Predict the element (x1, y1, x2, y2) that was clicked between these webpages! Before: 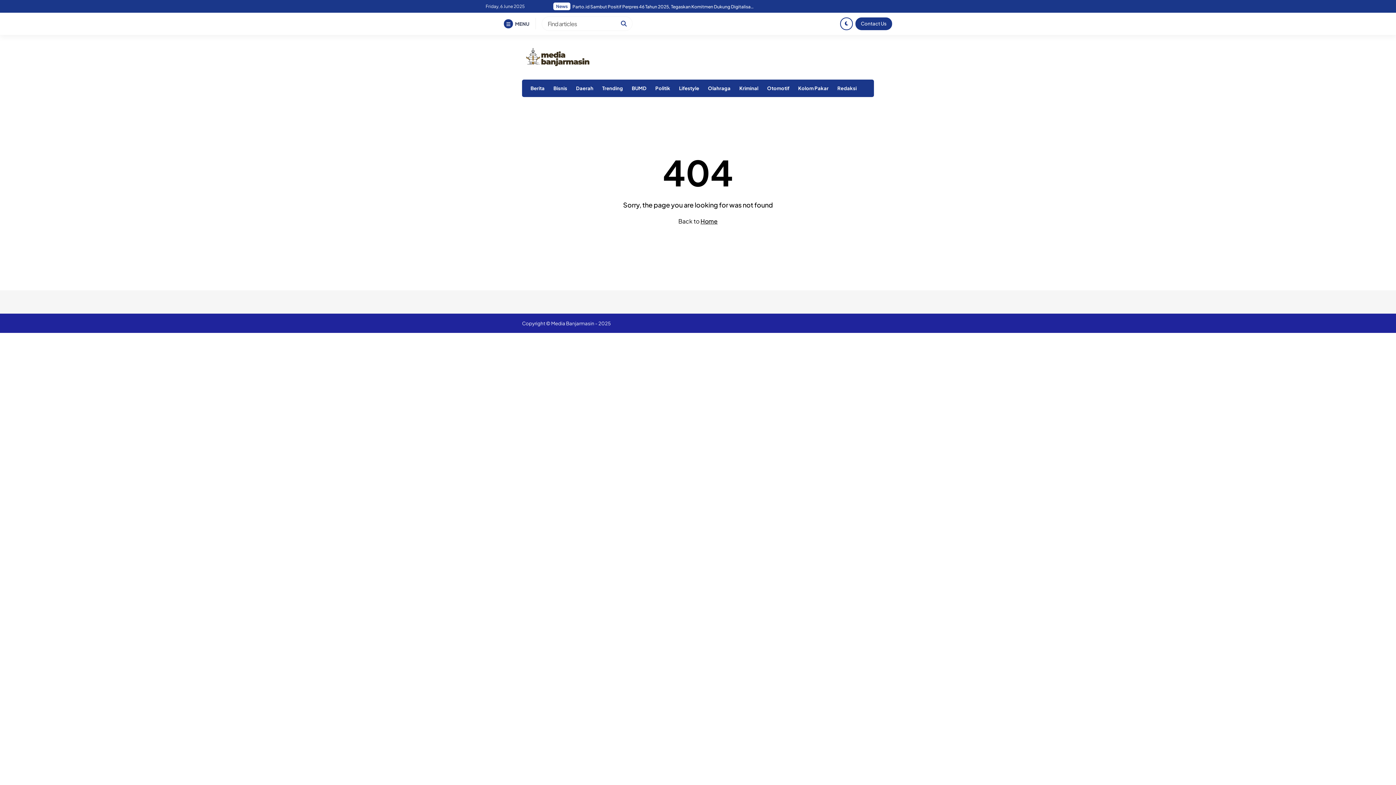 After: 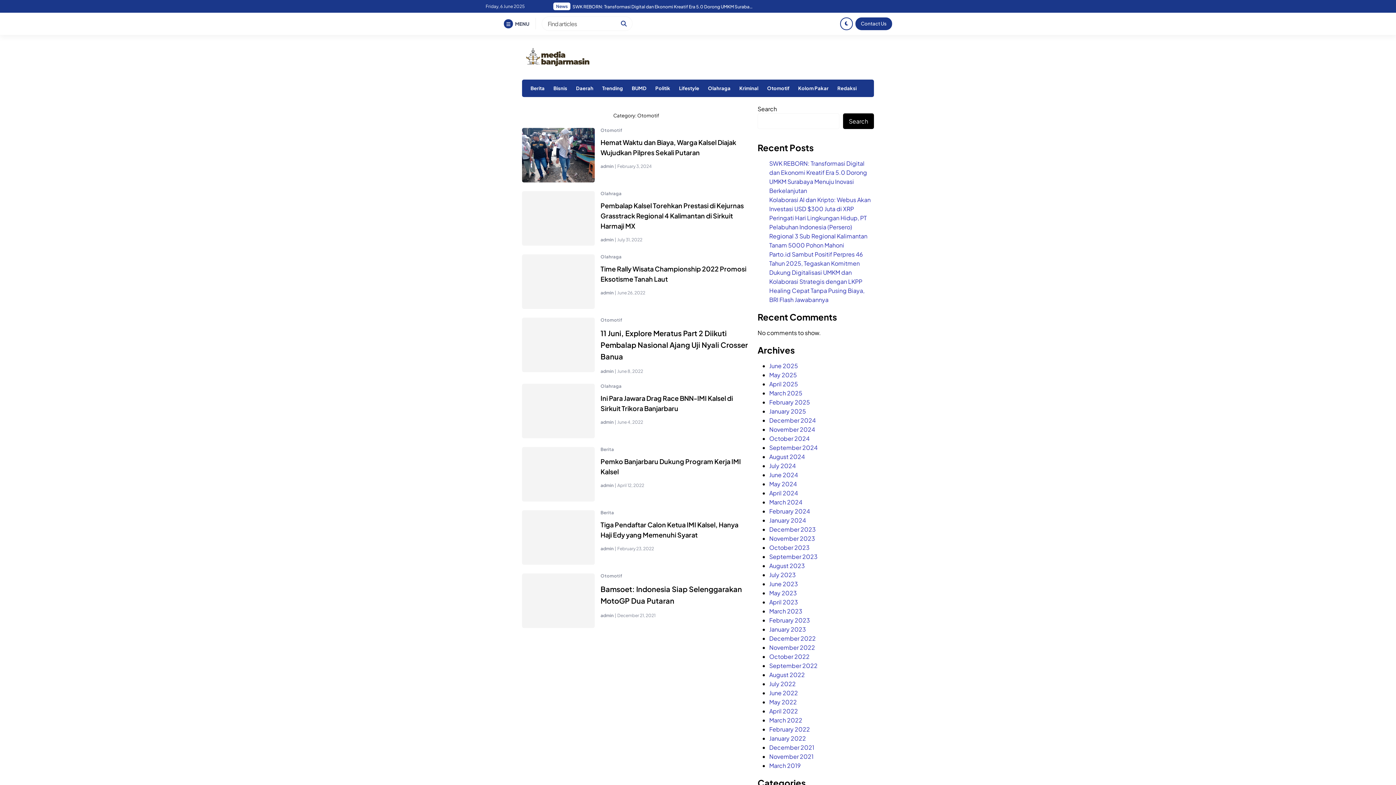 Action: label: Otomotif bbox: (763, 79, 793, 96)